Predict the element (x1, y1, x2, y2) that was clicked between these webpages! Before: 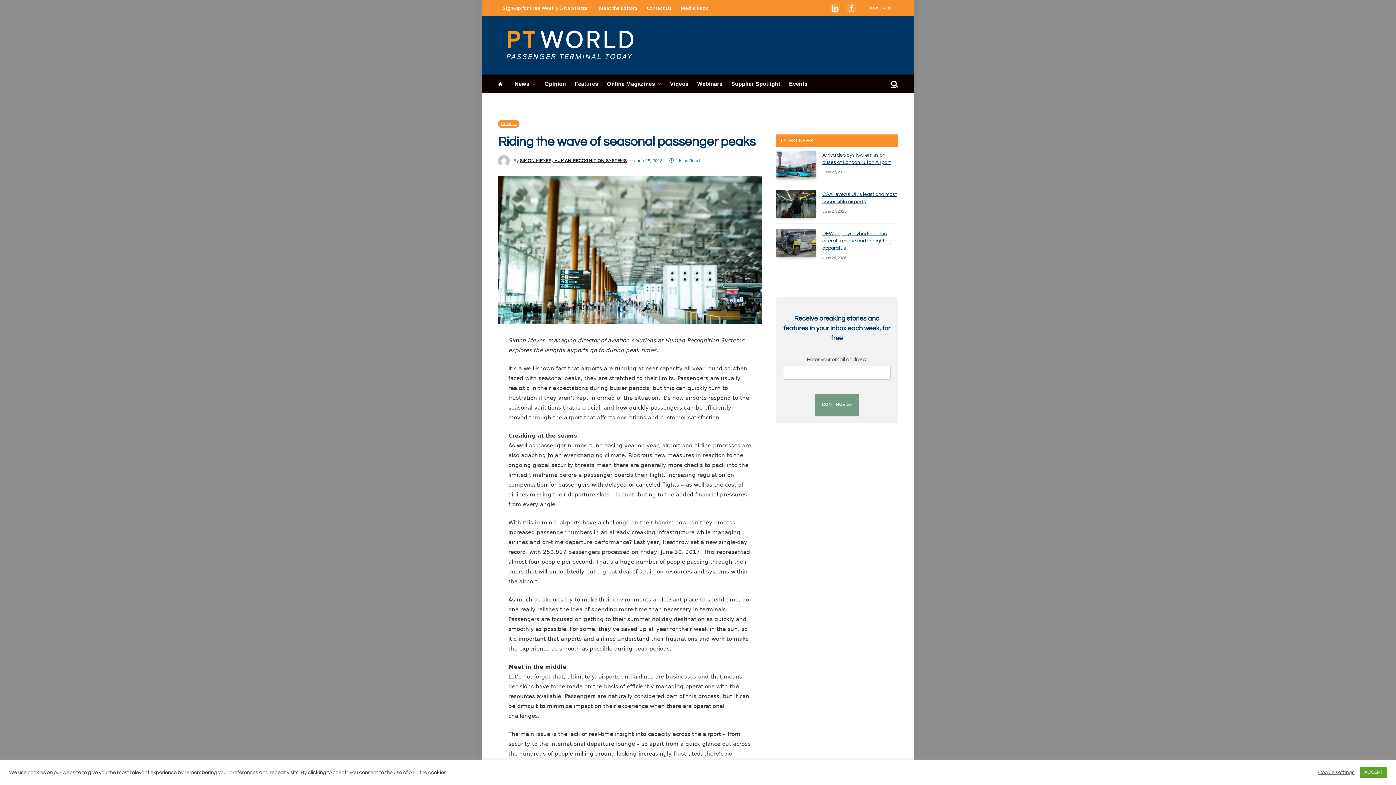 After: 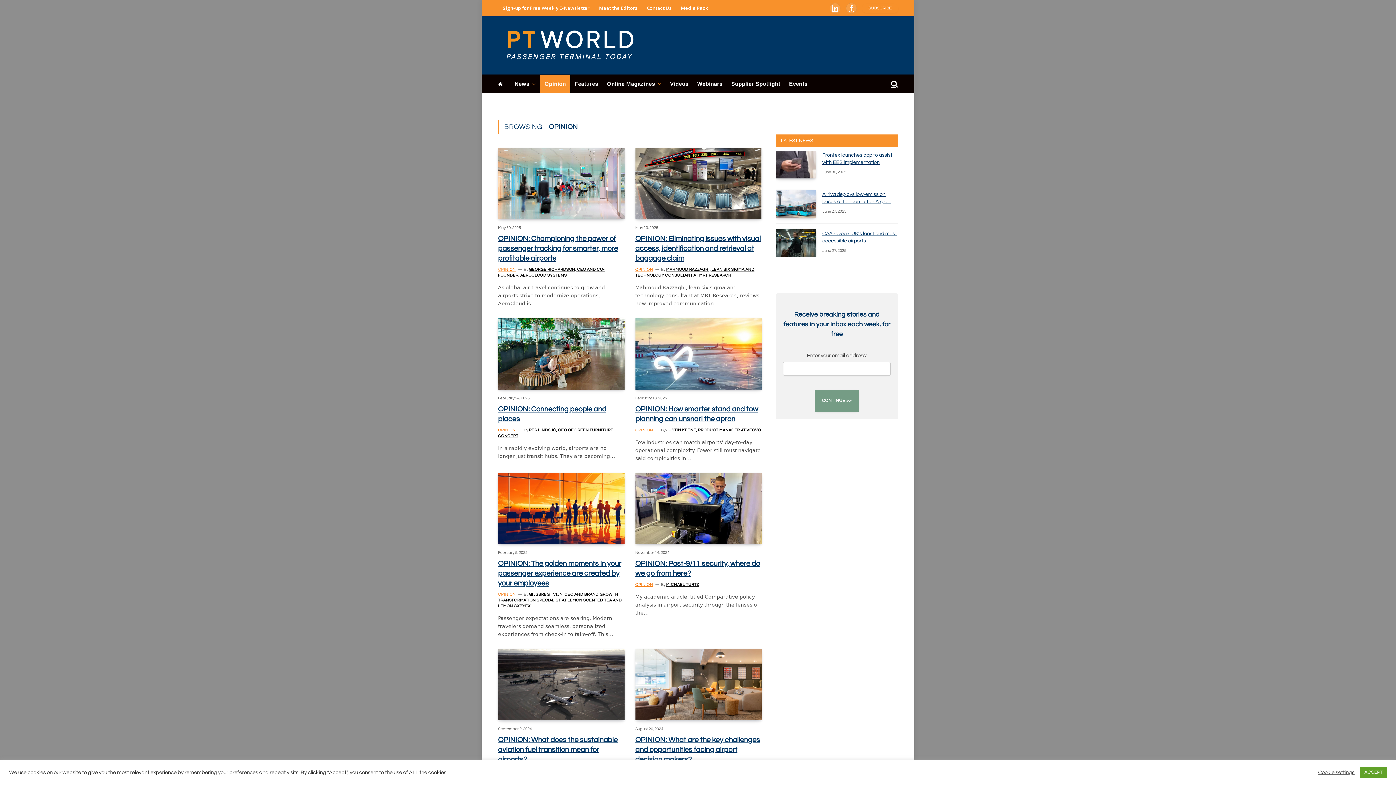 Action: bbox: (540, 74, 570, 93) label: Opinion